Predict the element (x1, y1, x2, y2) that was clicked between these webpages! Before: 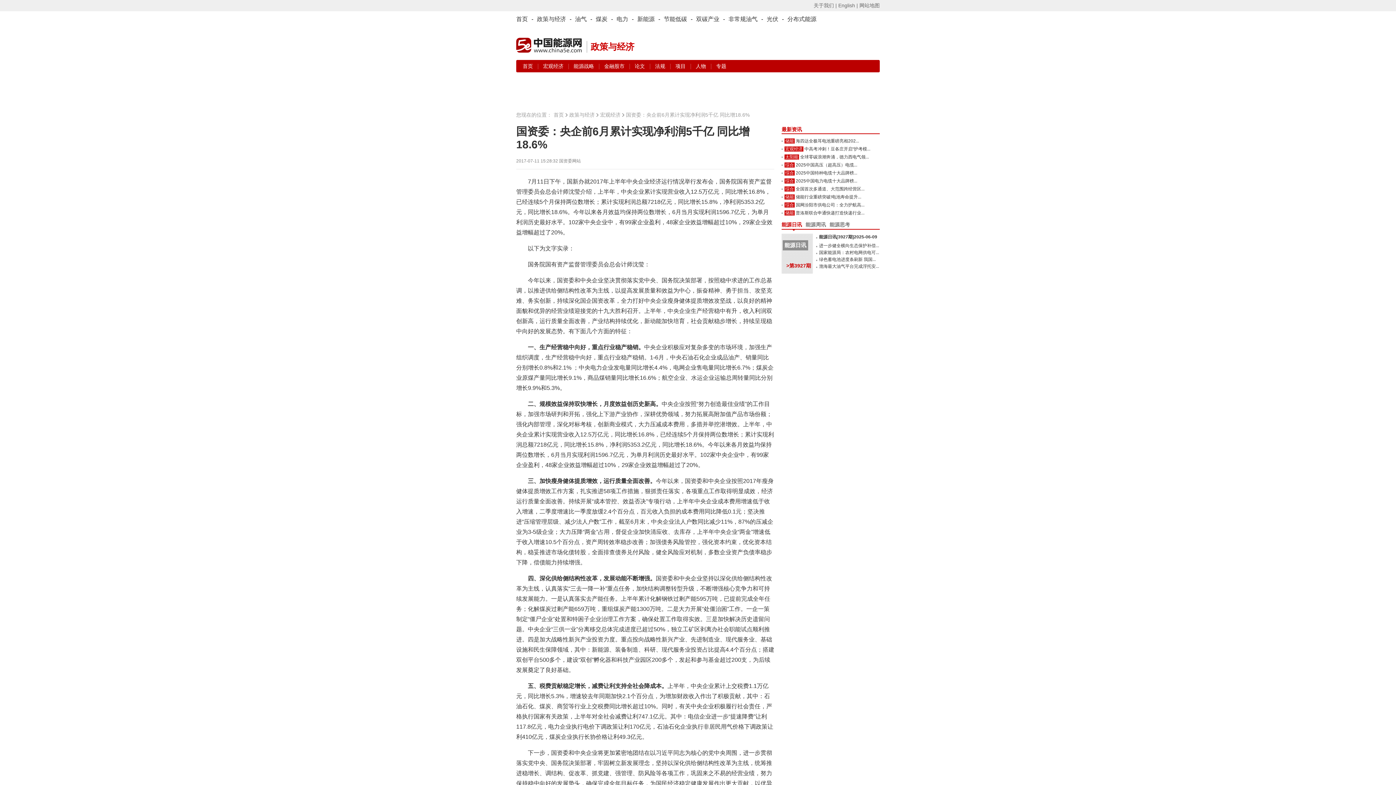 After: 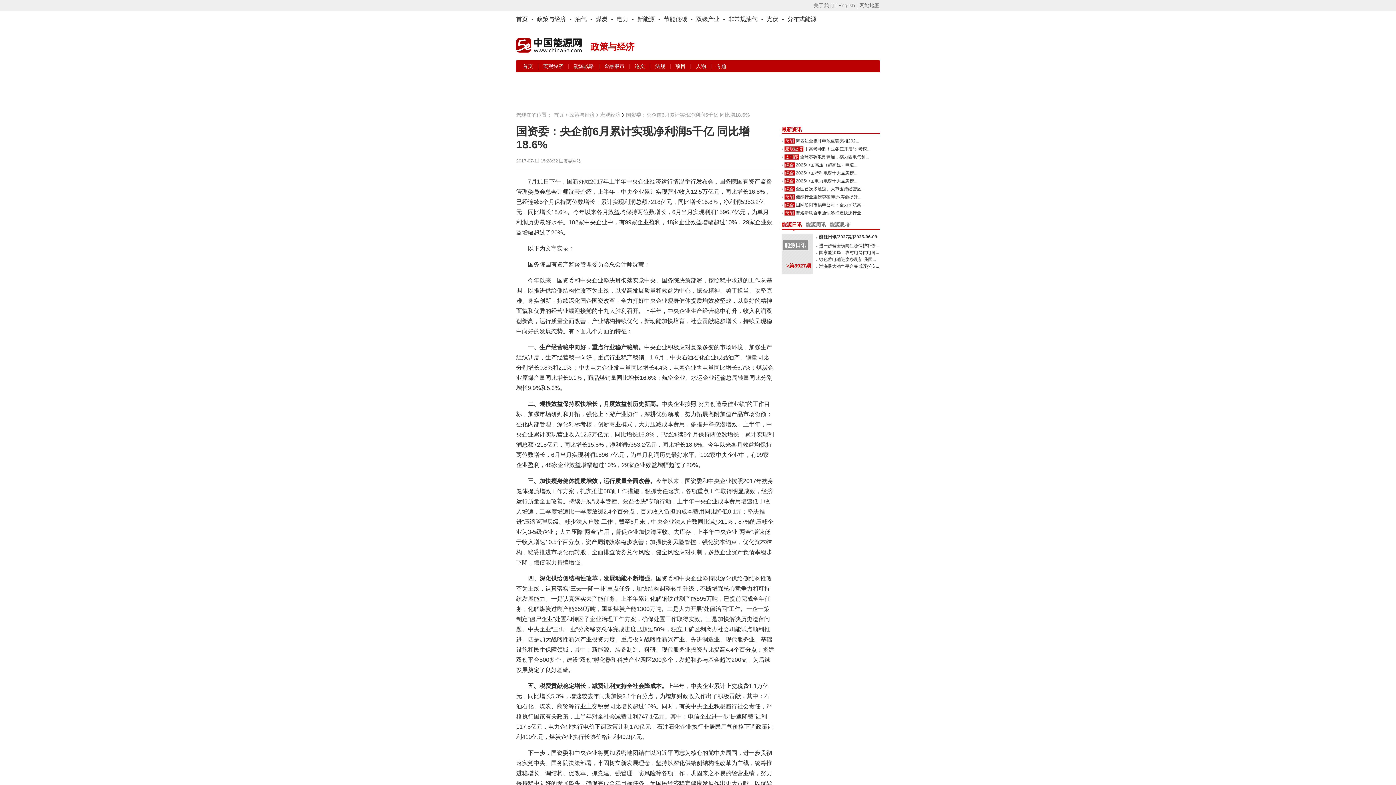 Action: bbox: (784, 162, 794, 167) label: 综合